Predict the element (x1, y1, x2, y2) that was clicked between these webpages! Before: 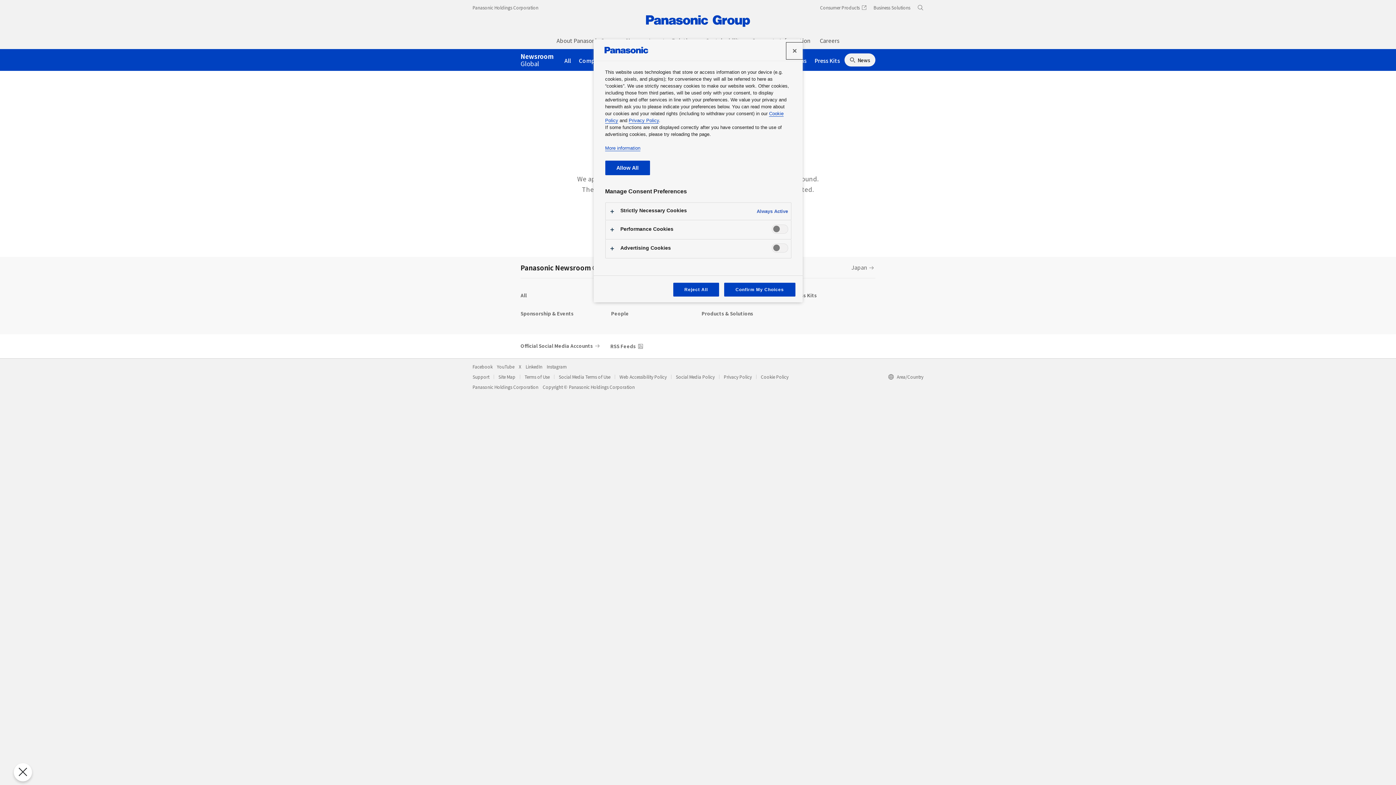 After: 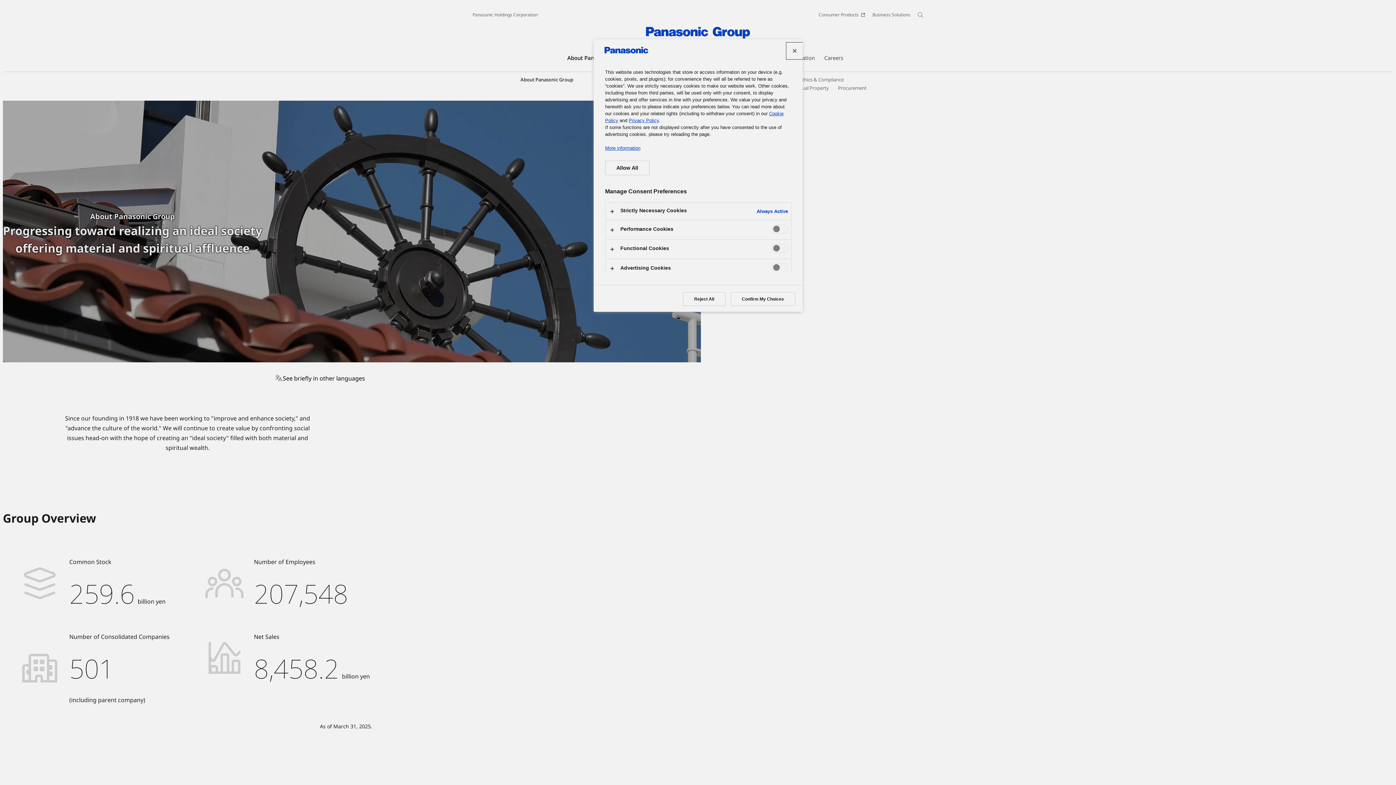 Action: bbox: (556, 36, 616, 49) label: About Panasonic Group